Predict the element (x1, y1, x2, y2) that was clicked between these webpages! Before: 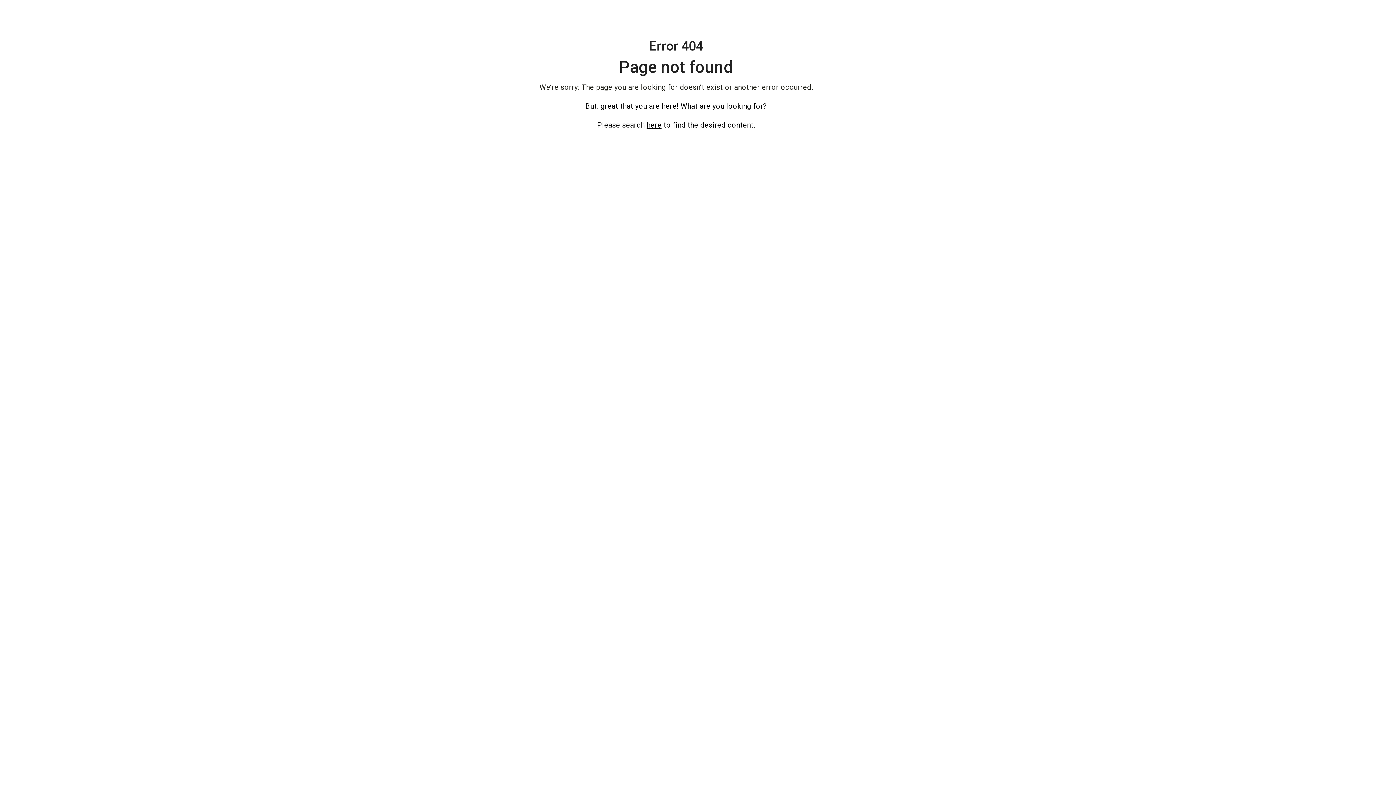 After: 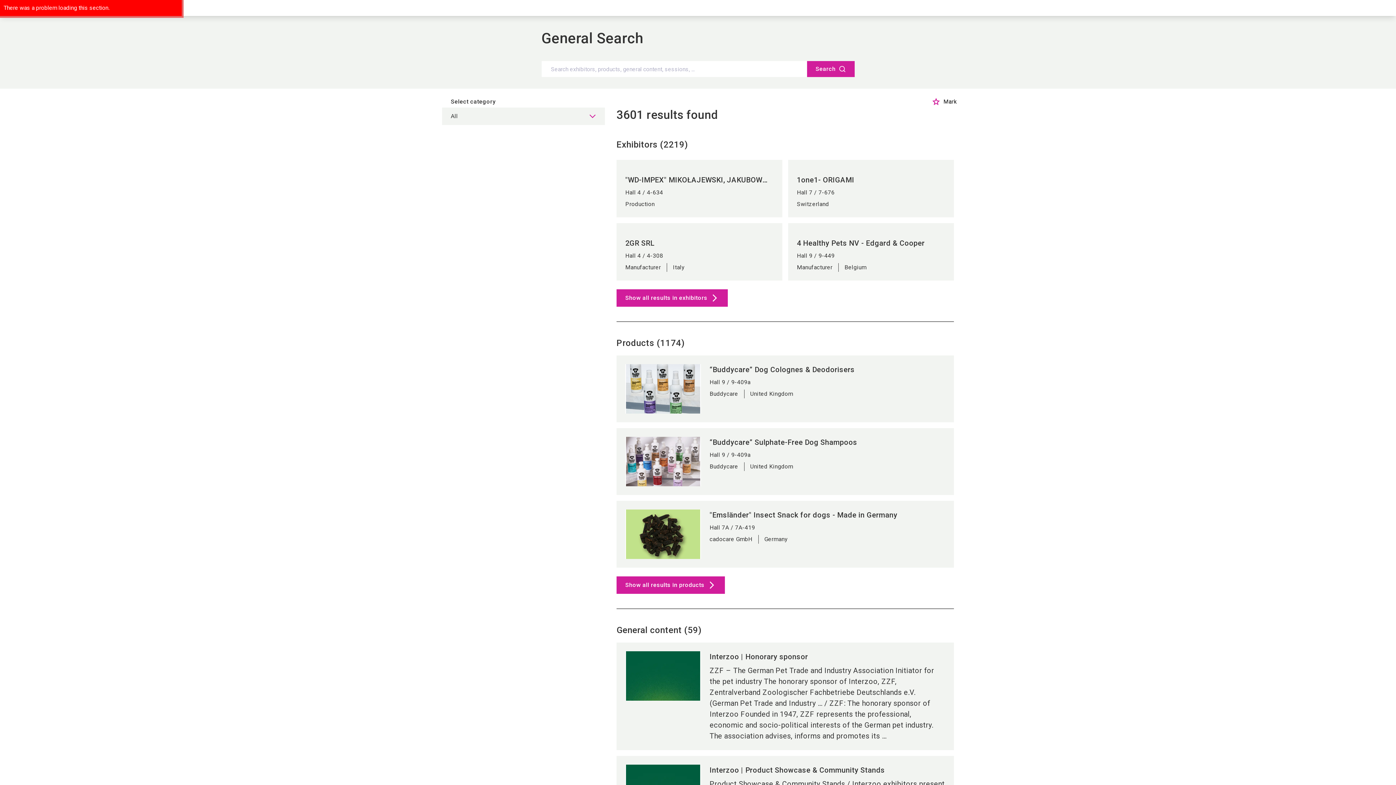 Action: label: here bbox: (646, 120, 661, 129)